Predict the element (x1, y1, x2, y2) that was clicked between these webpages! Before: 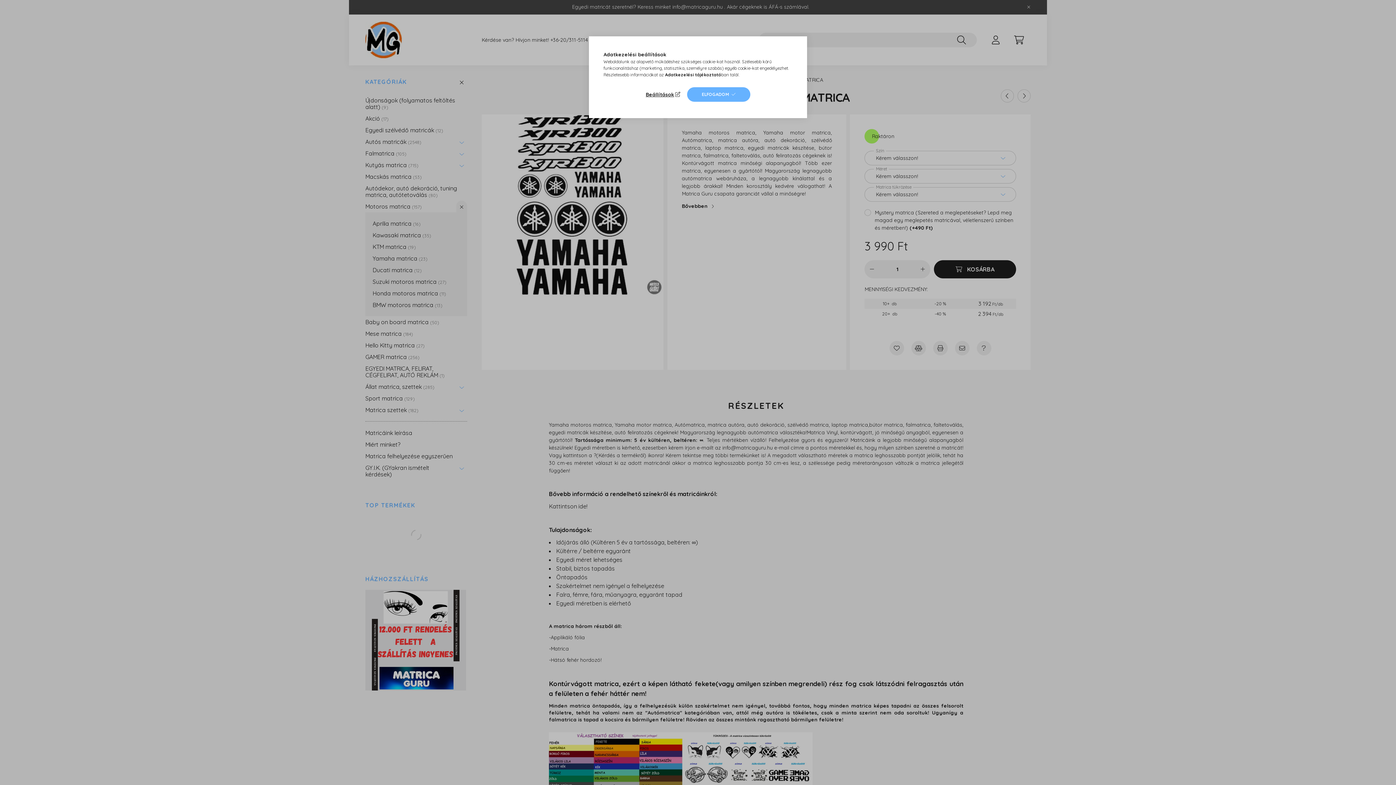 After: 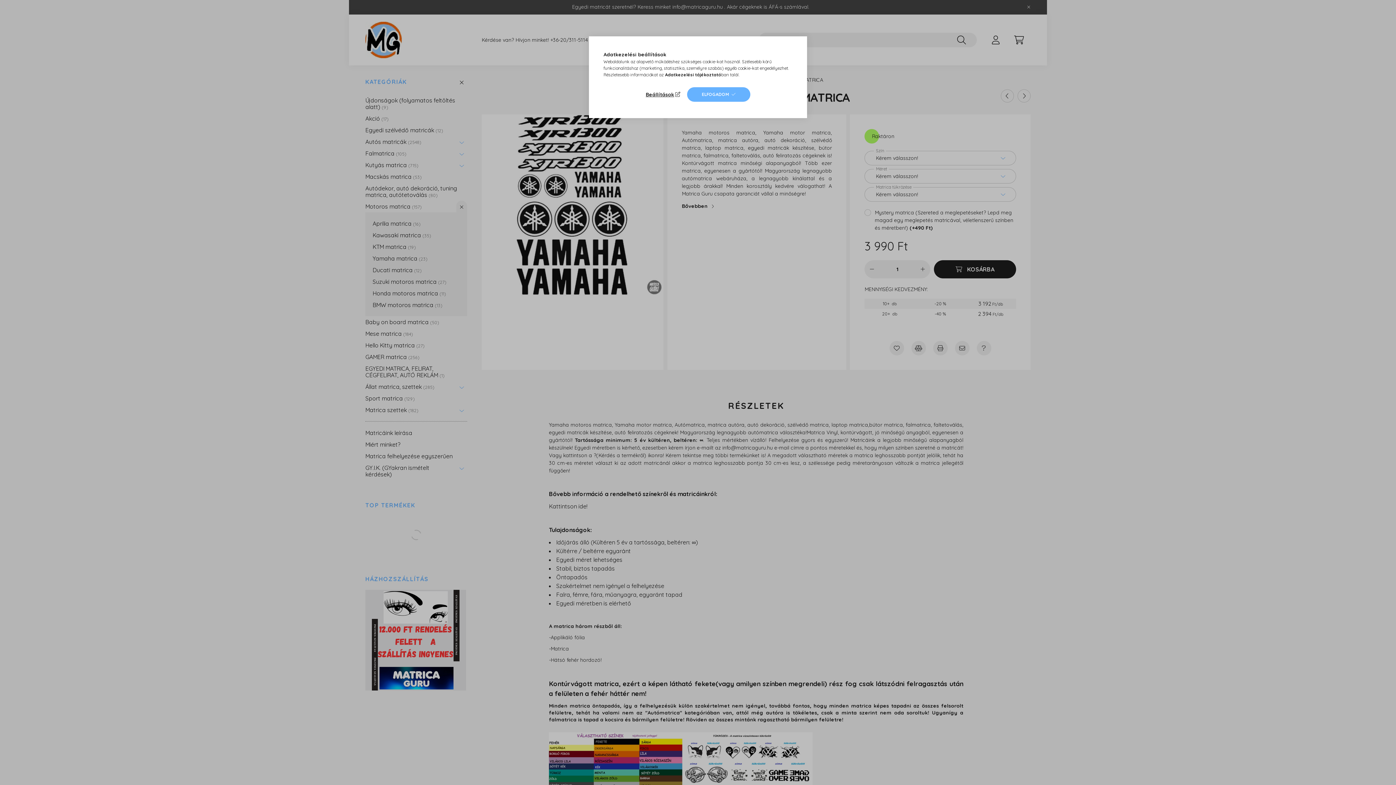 Action: bbox: (665, 72, 721, 77) label: Adatkezelési tájékoztató